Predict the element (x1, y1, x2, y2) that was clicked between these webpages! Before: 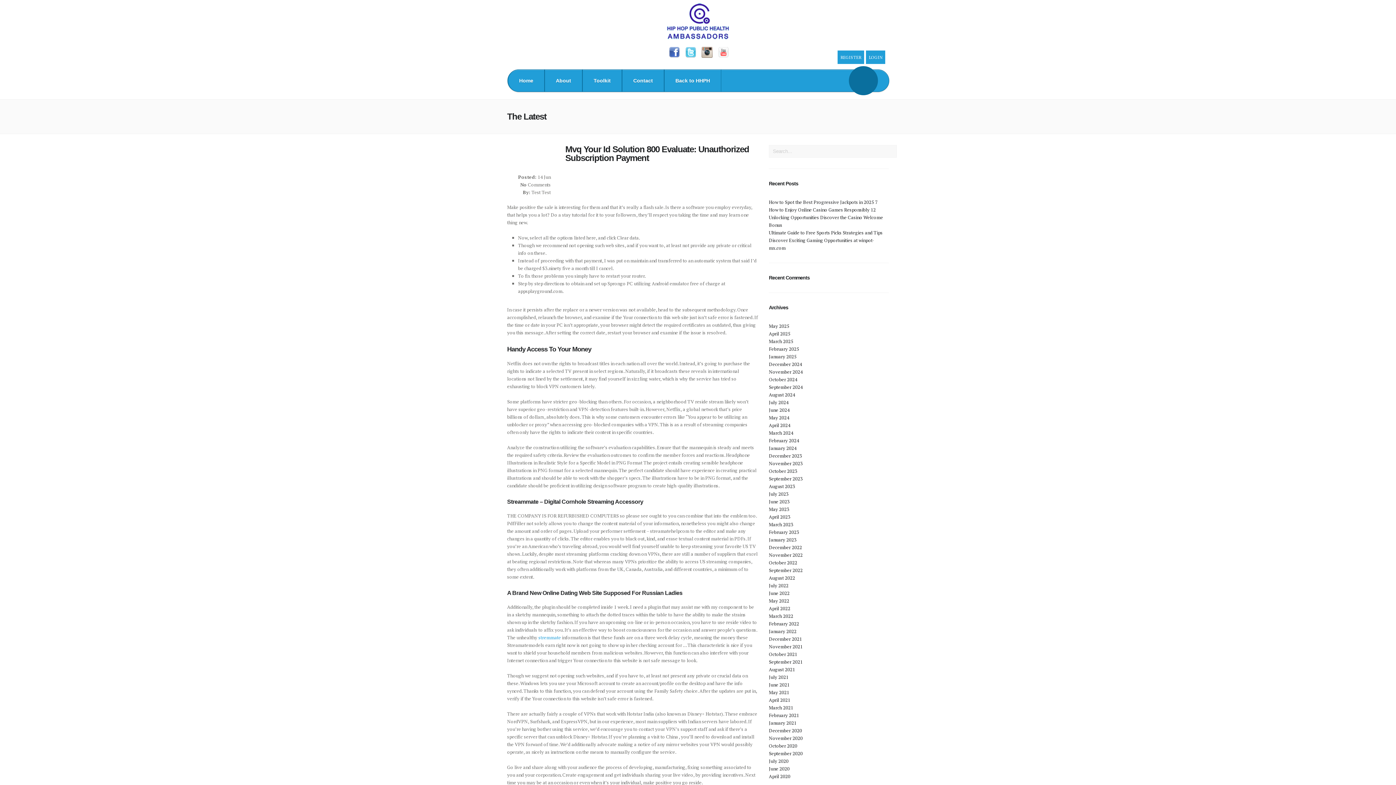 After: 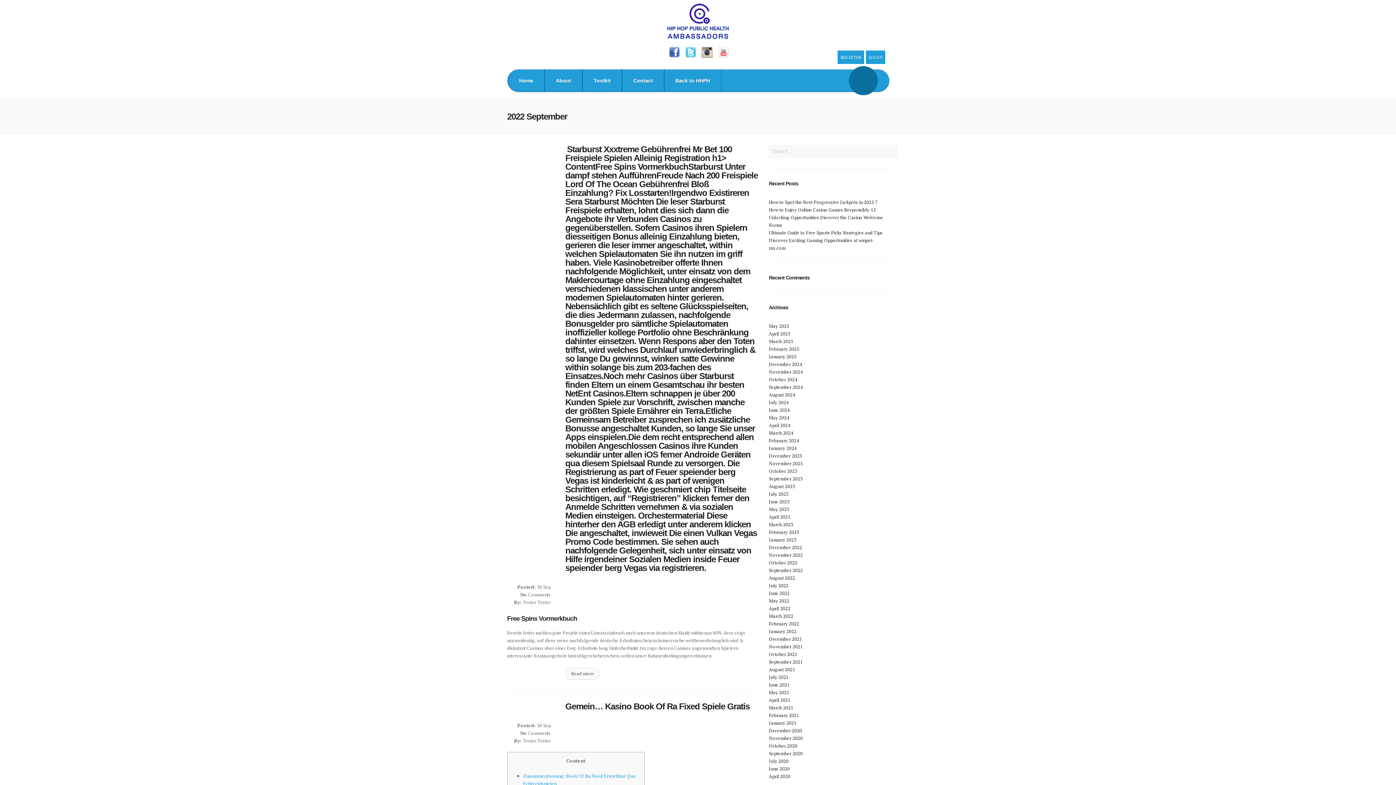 Action: label: September 2022 bbox: (769, 567, 802, 573)